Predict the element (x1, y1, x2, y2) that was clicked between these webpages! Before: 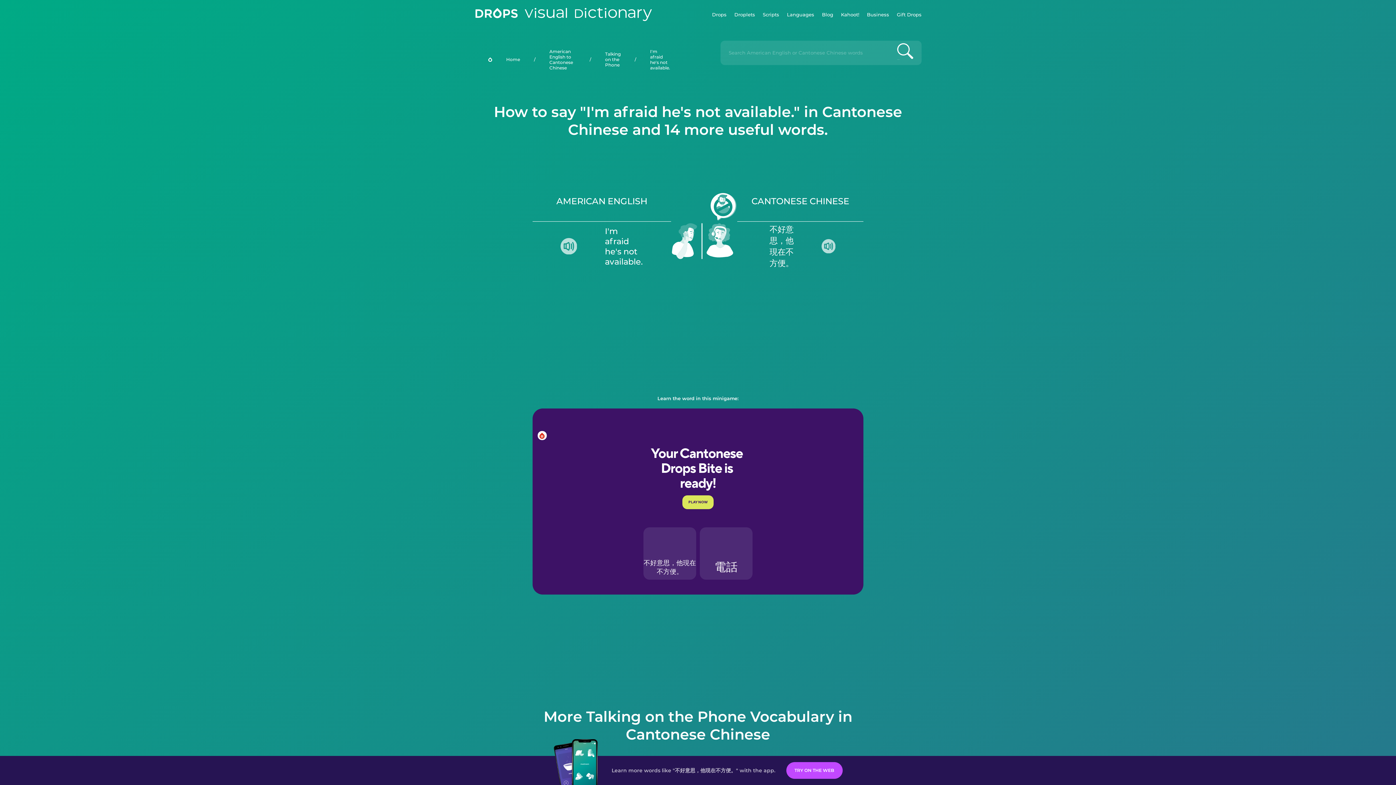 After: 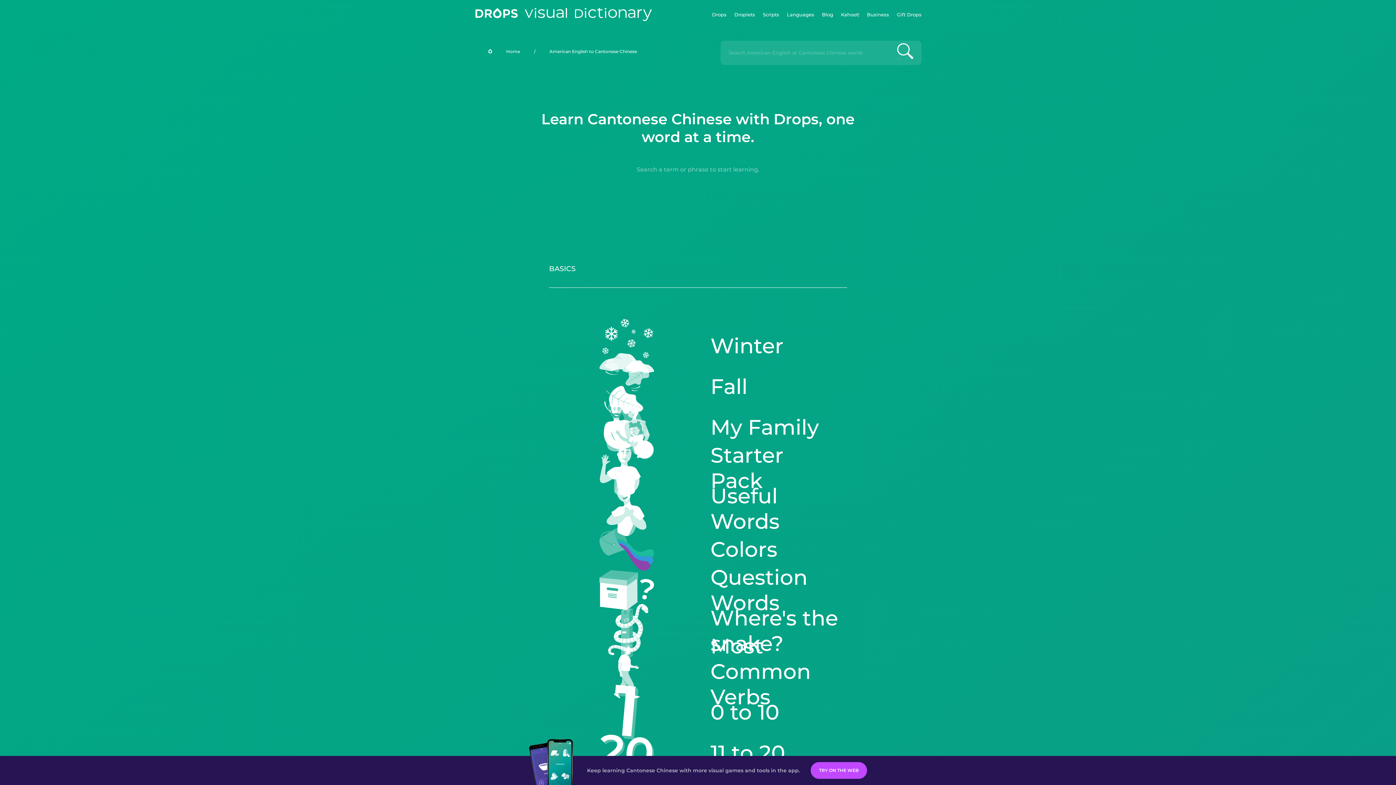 Action: label: American English to Cantonese Chinese bbox: (535, 40, 589, 78)